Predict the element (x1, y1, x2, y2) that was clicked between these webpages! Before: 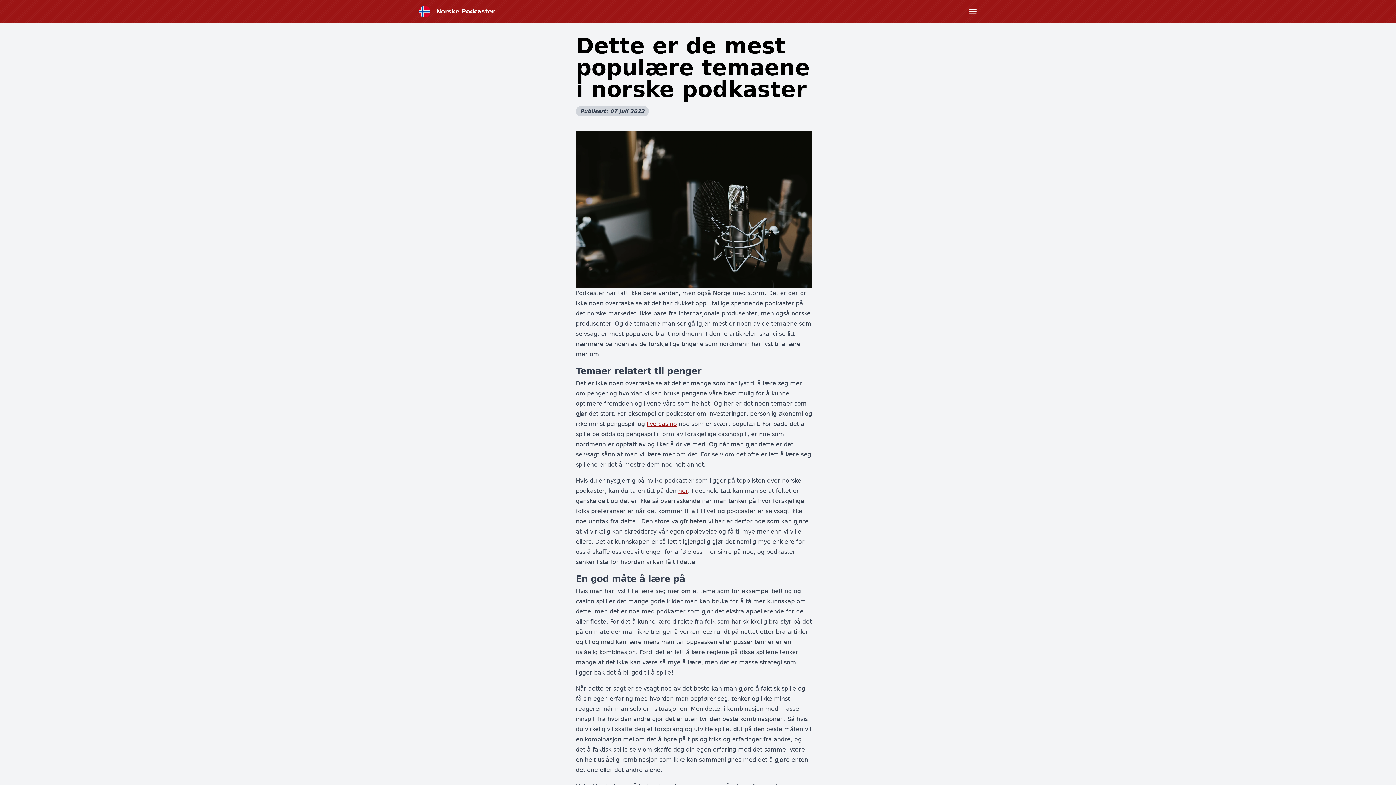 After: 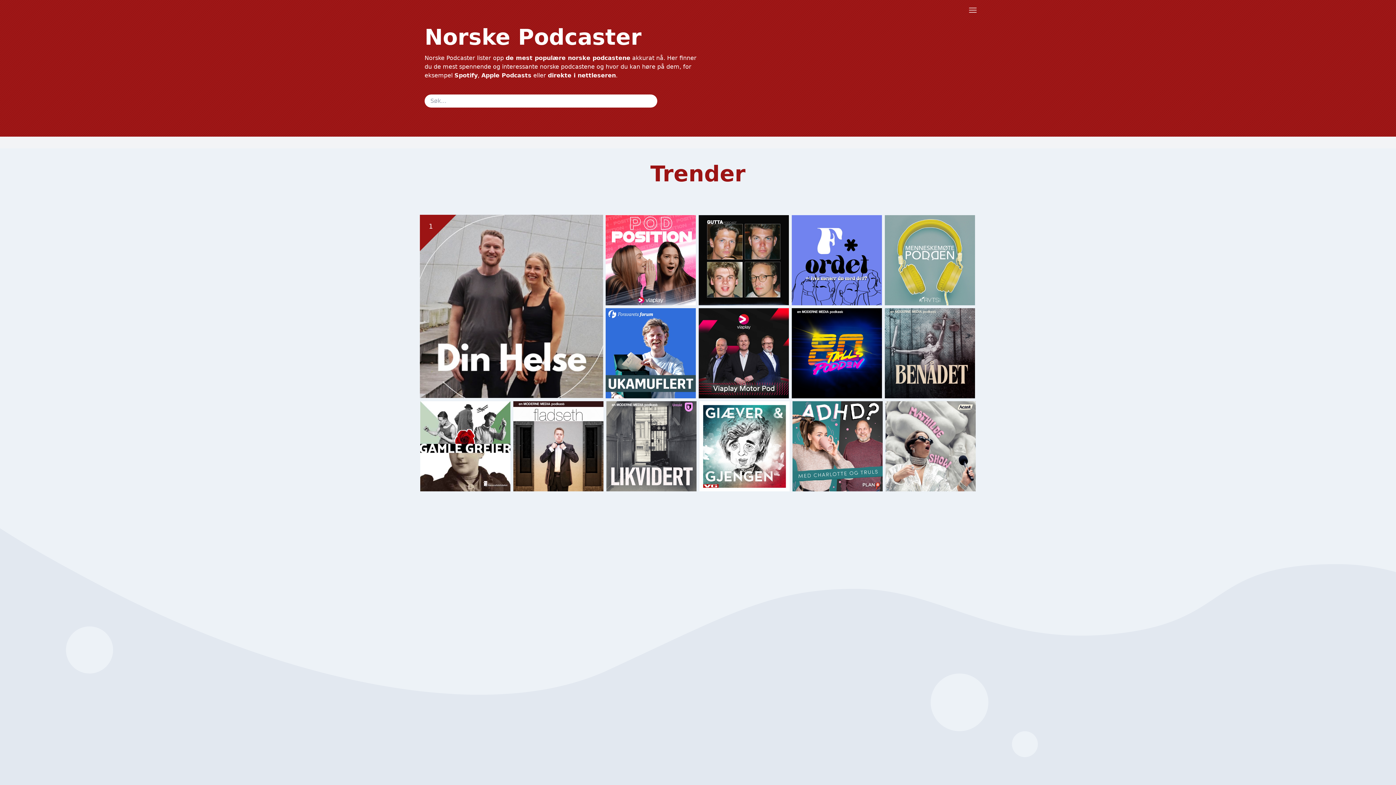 Action: label: Norske Podcaster bbox: (418, 5, 494, 17)